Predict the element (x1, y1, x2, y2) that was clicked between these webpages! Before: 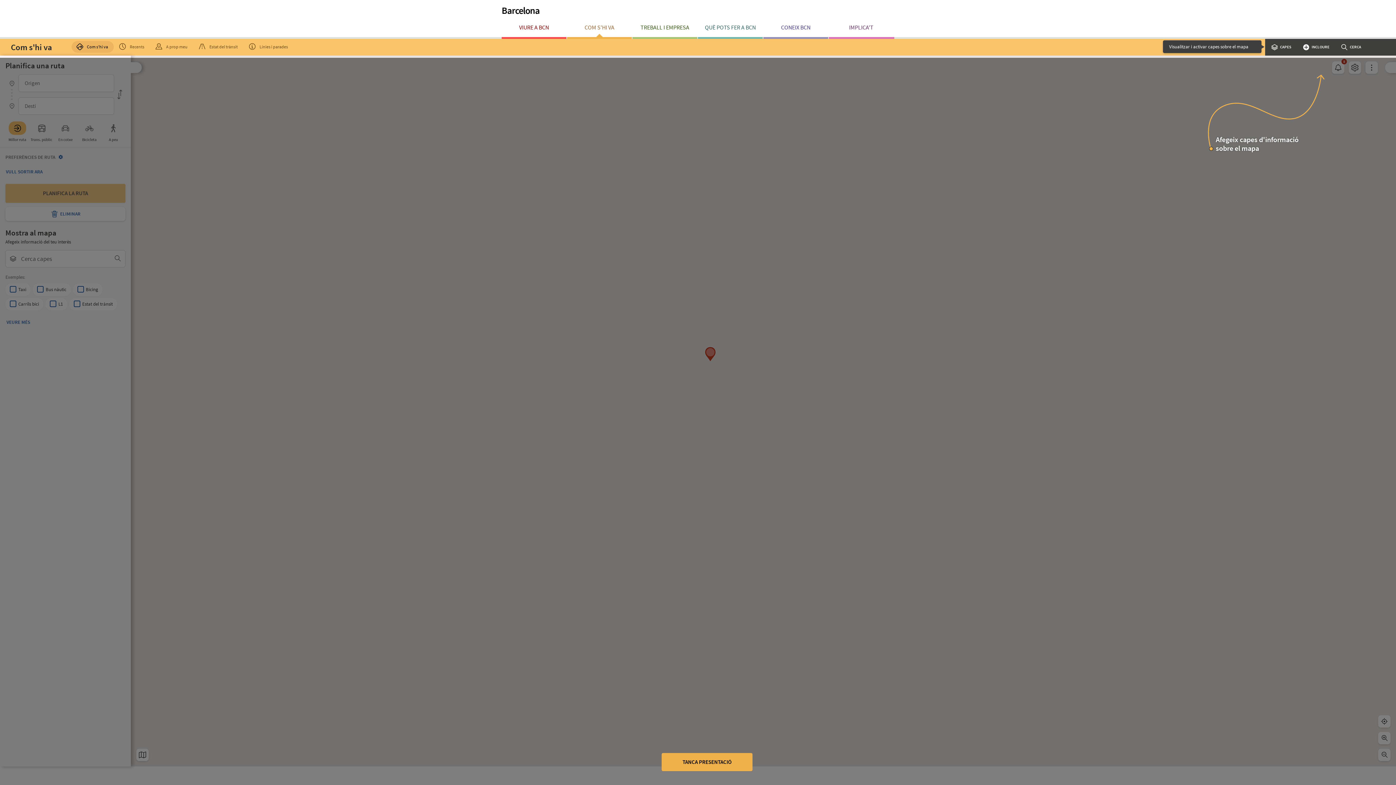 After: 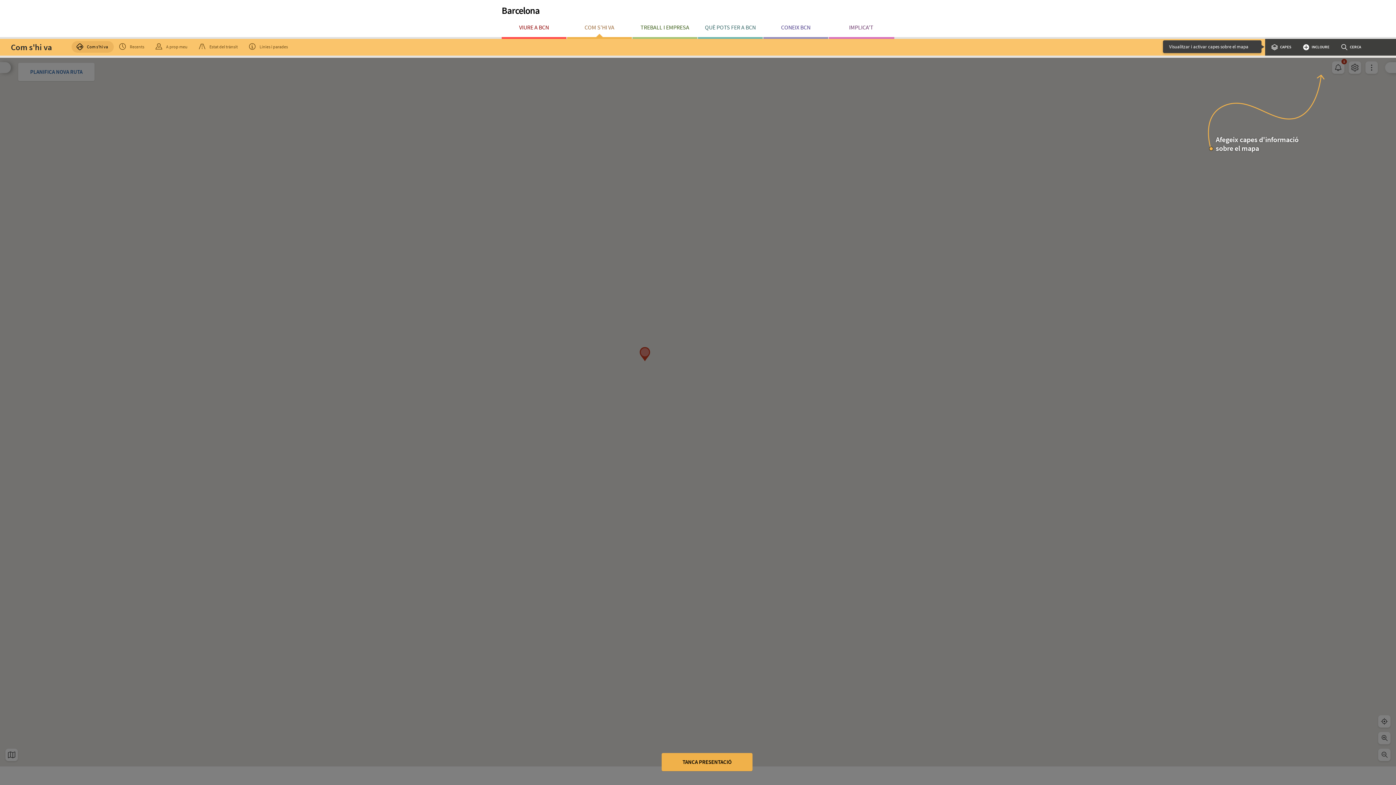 Action: bbox: (130, 62, 141, 73)